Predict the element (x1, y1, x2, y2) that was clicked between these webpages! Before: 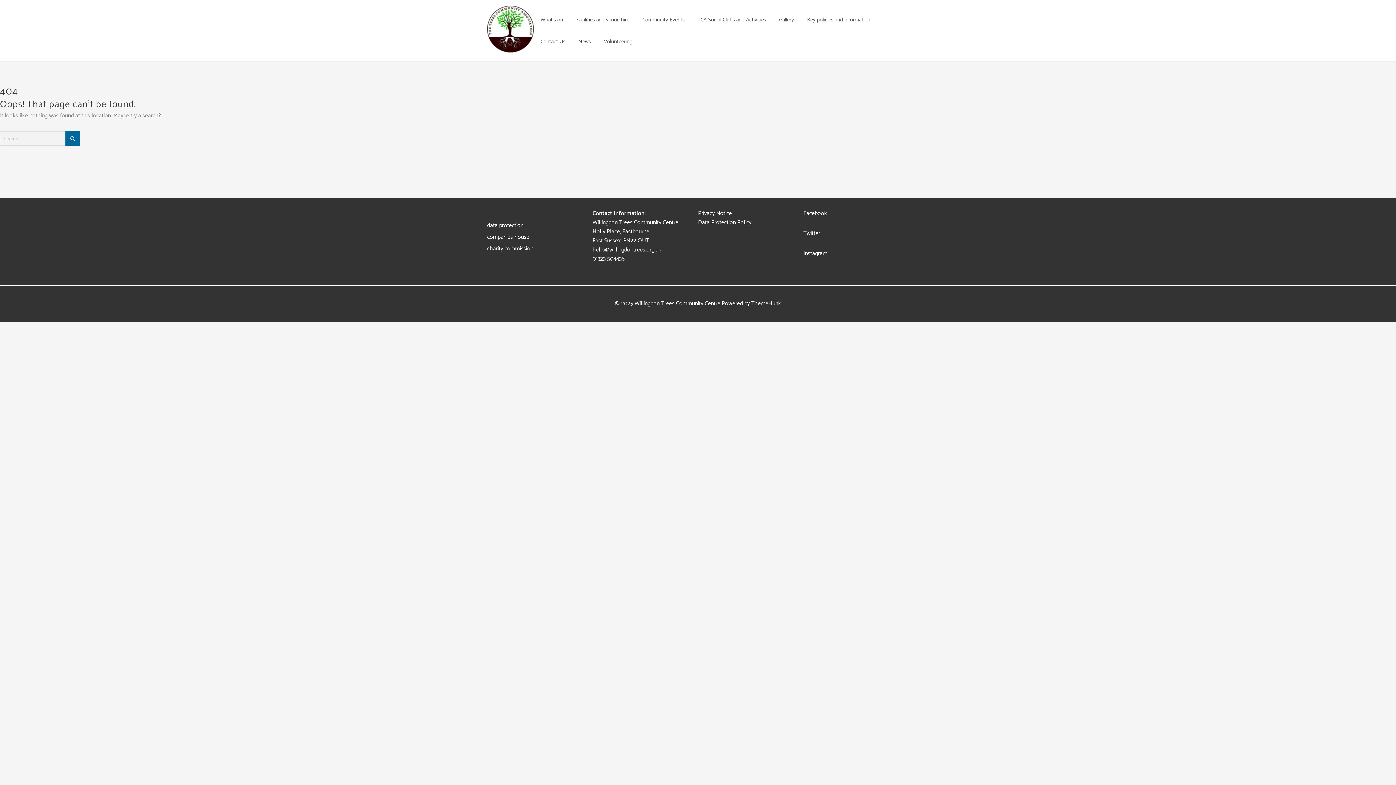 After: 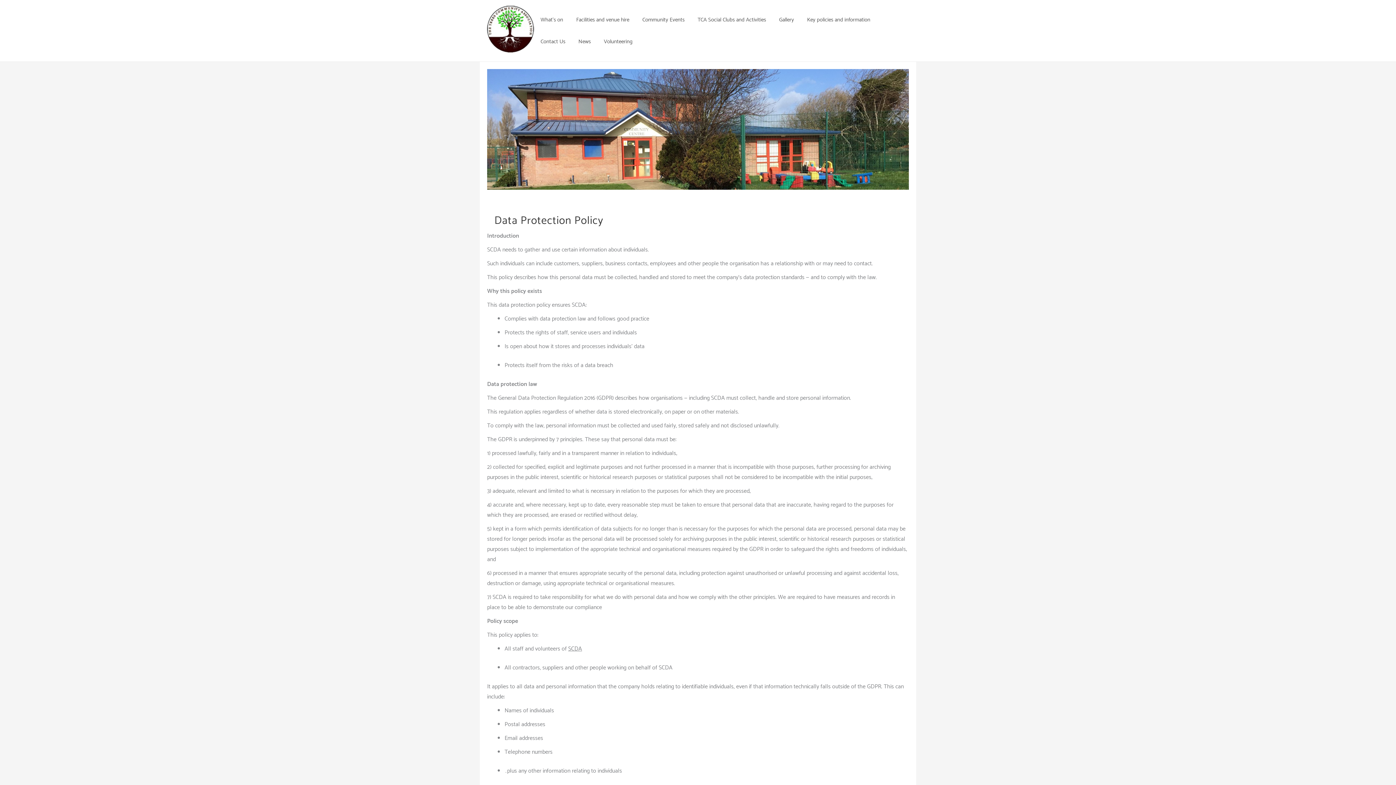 Action: bbox: (487, 220, 523, 230) label: data protection